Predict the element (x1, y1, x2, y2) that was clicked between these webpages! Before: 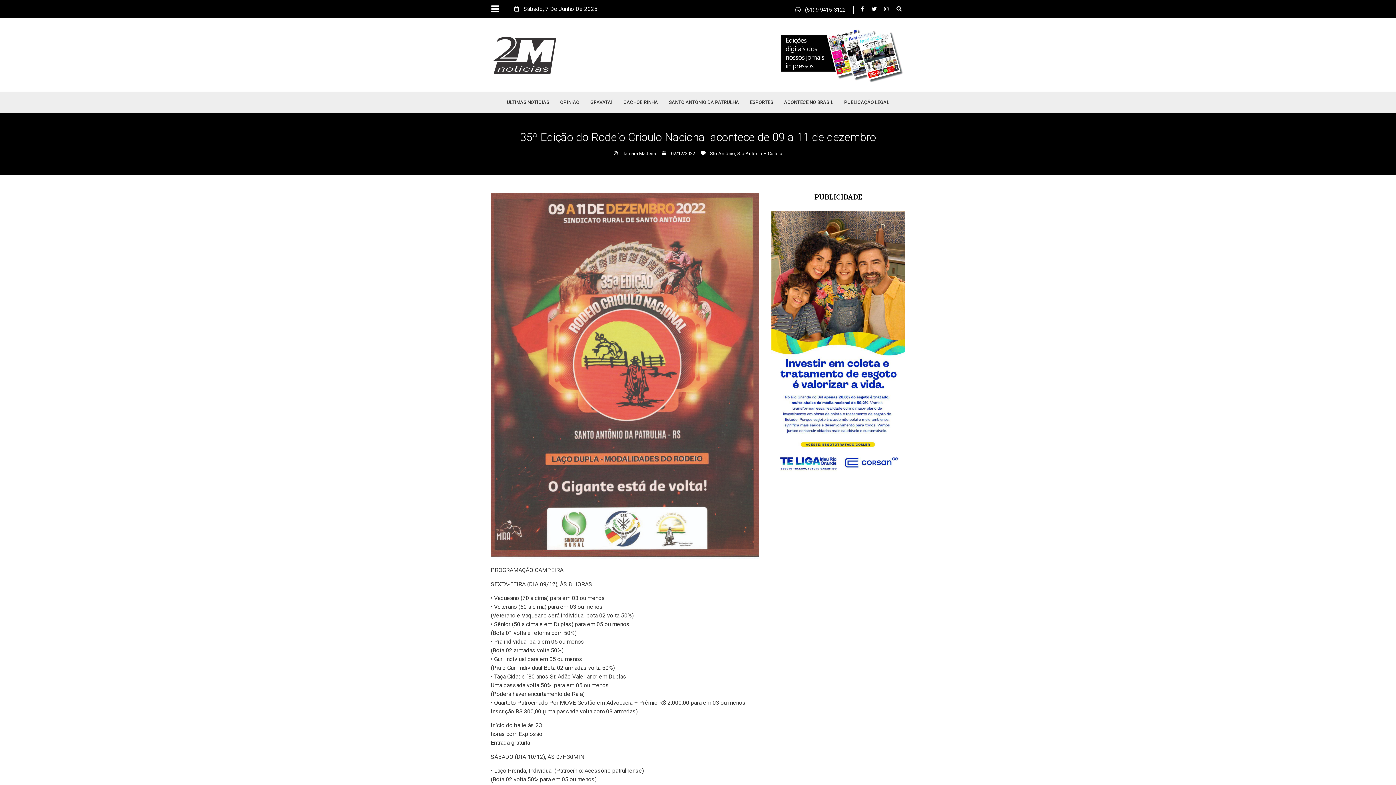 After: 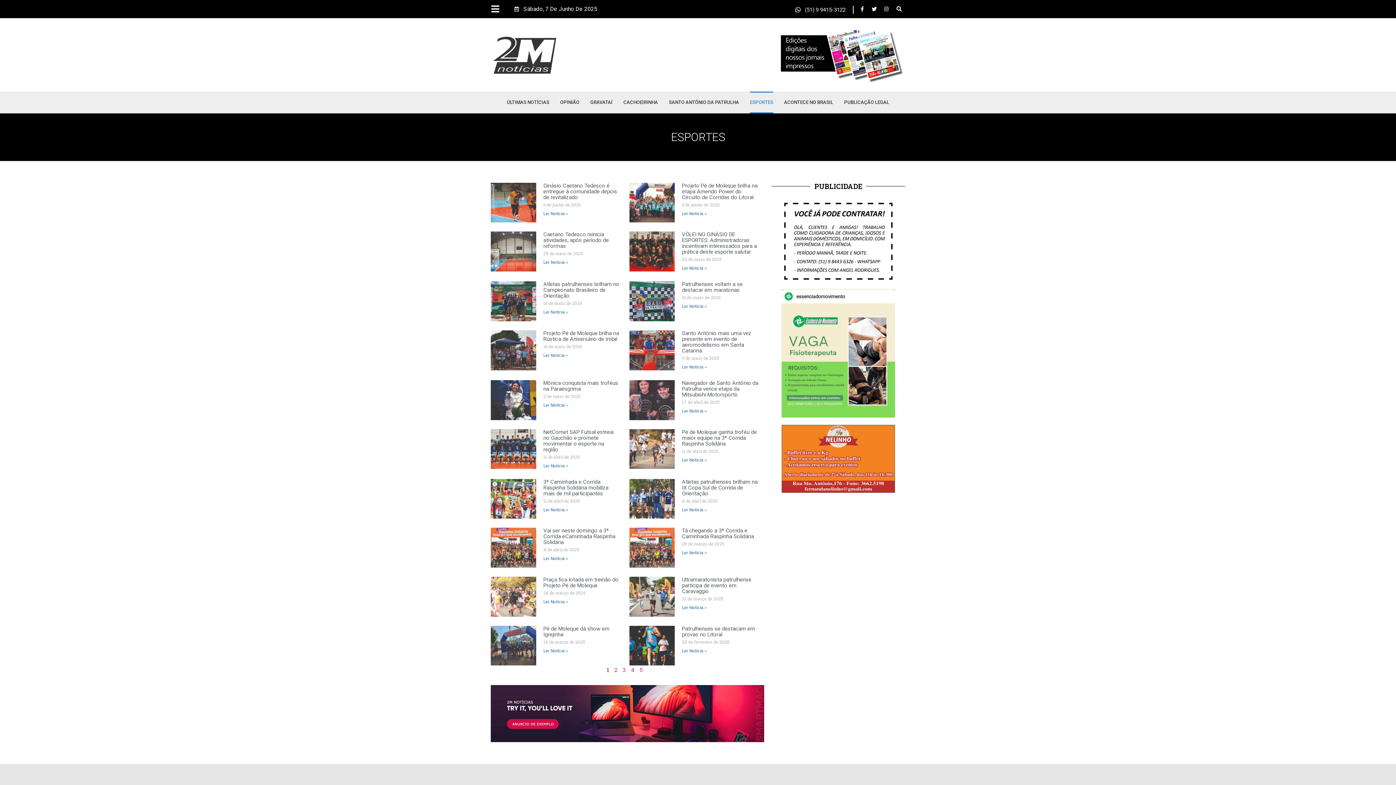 Action: label: ESPORTES bbox: (750, 91, 773, 113)